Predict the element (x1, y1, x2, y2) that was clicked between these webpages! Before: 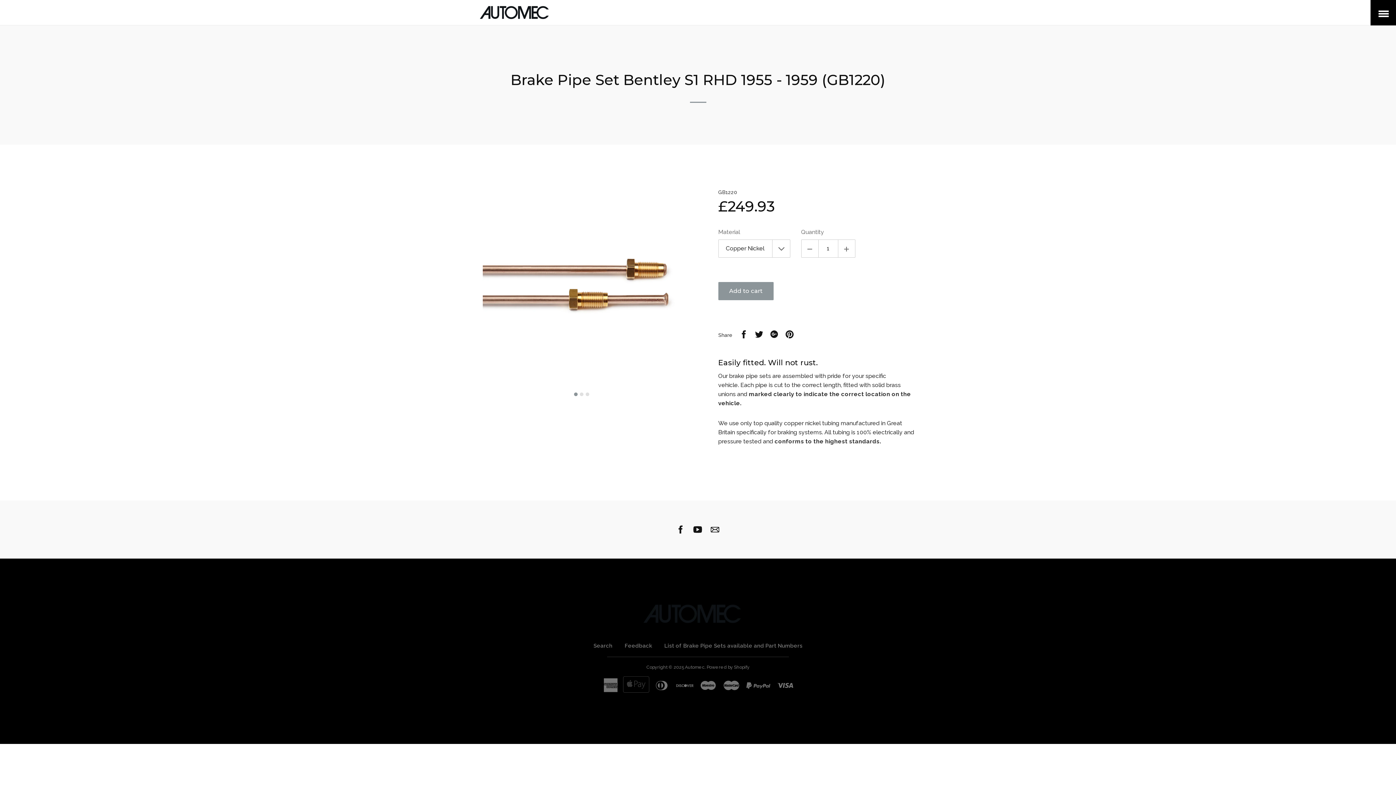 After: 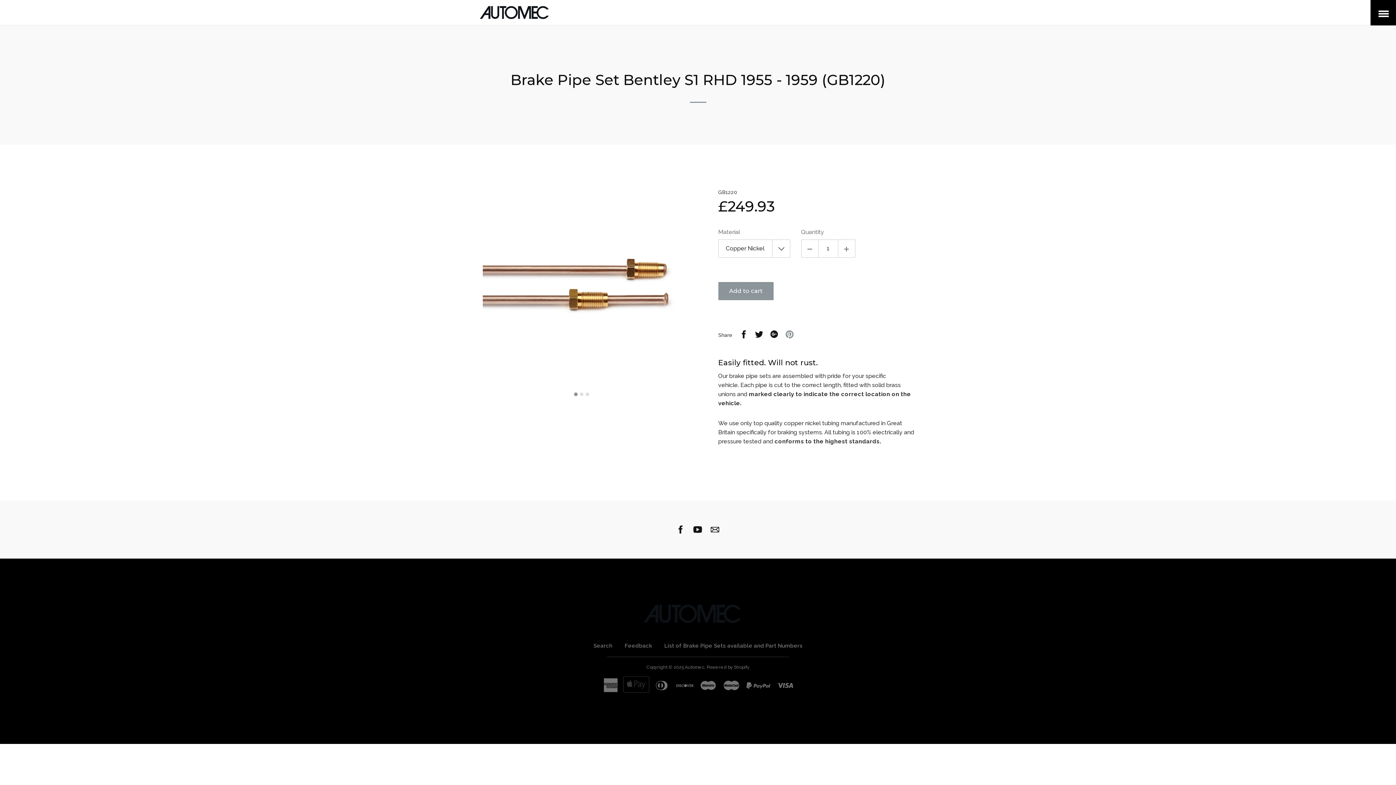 Action: bbox: (785, 330, 793, 340) label: Share on Pinterest